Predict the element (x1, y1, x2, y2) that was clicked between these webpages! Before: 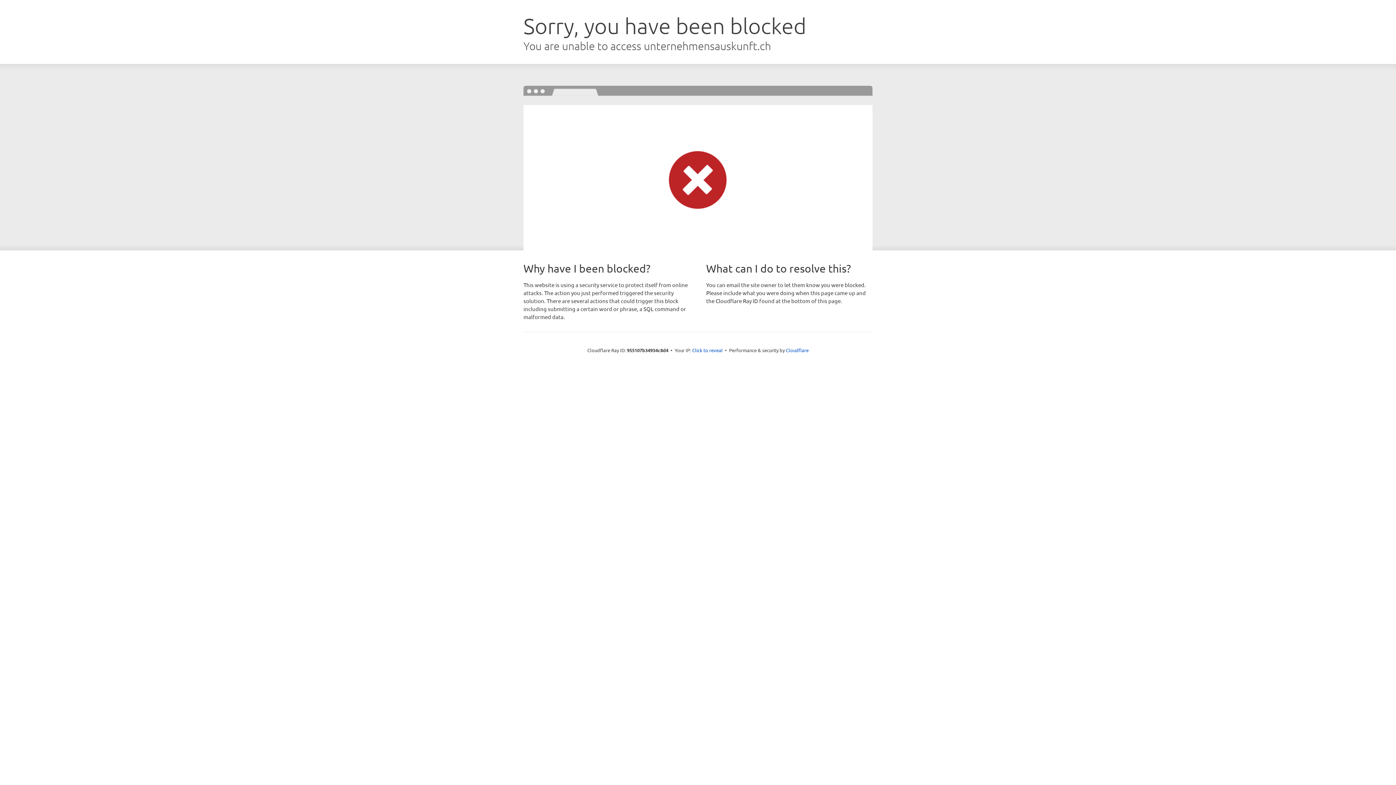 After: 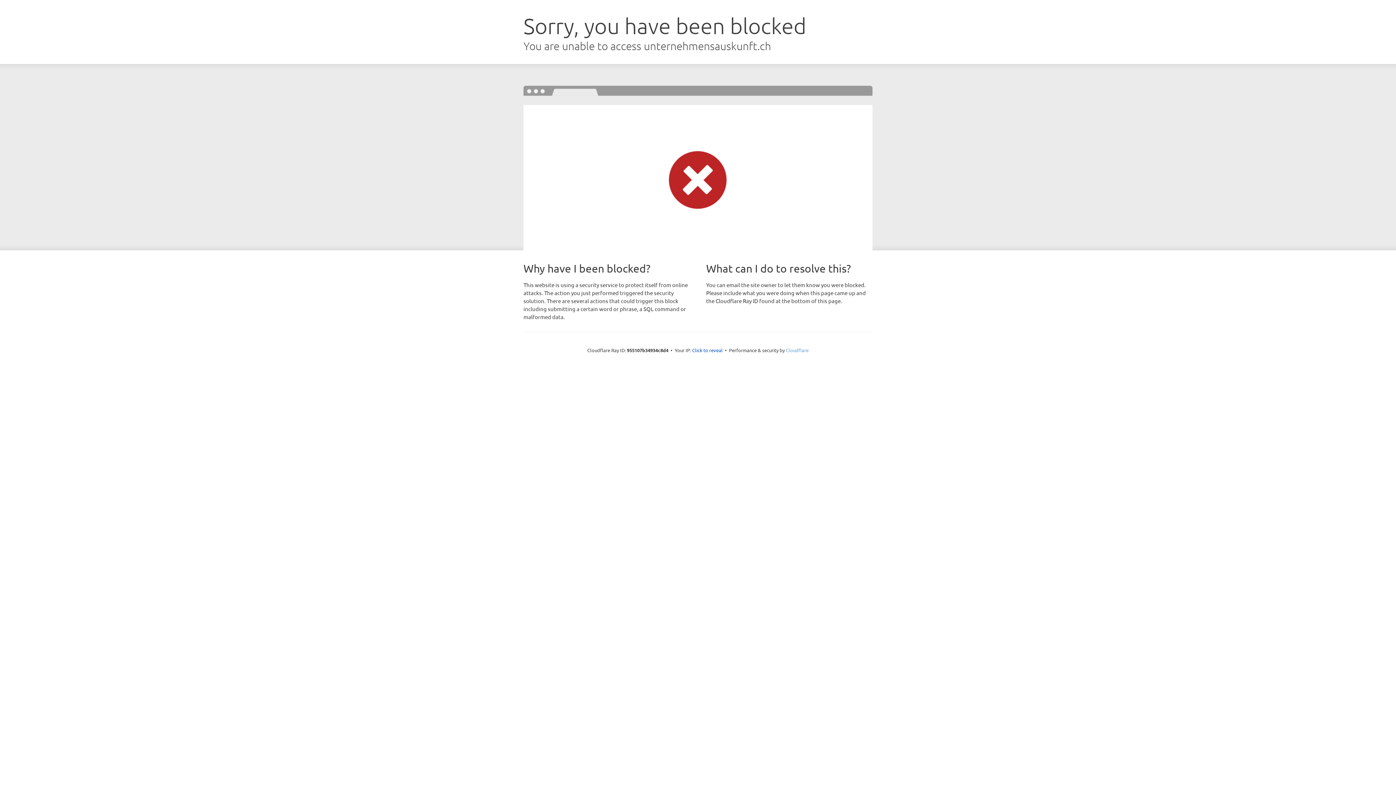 Action: label: Cloudflare bbox: (786, 347, 808, 353)